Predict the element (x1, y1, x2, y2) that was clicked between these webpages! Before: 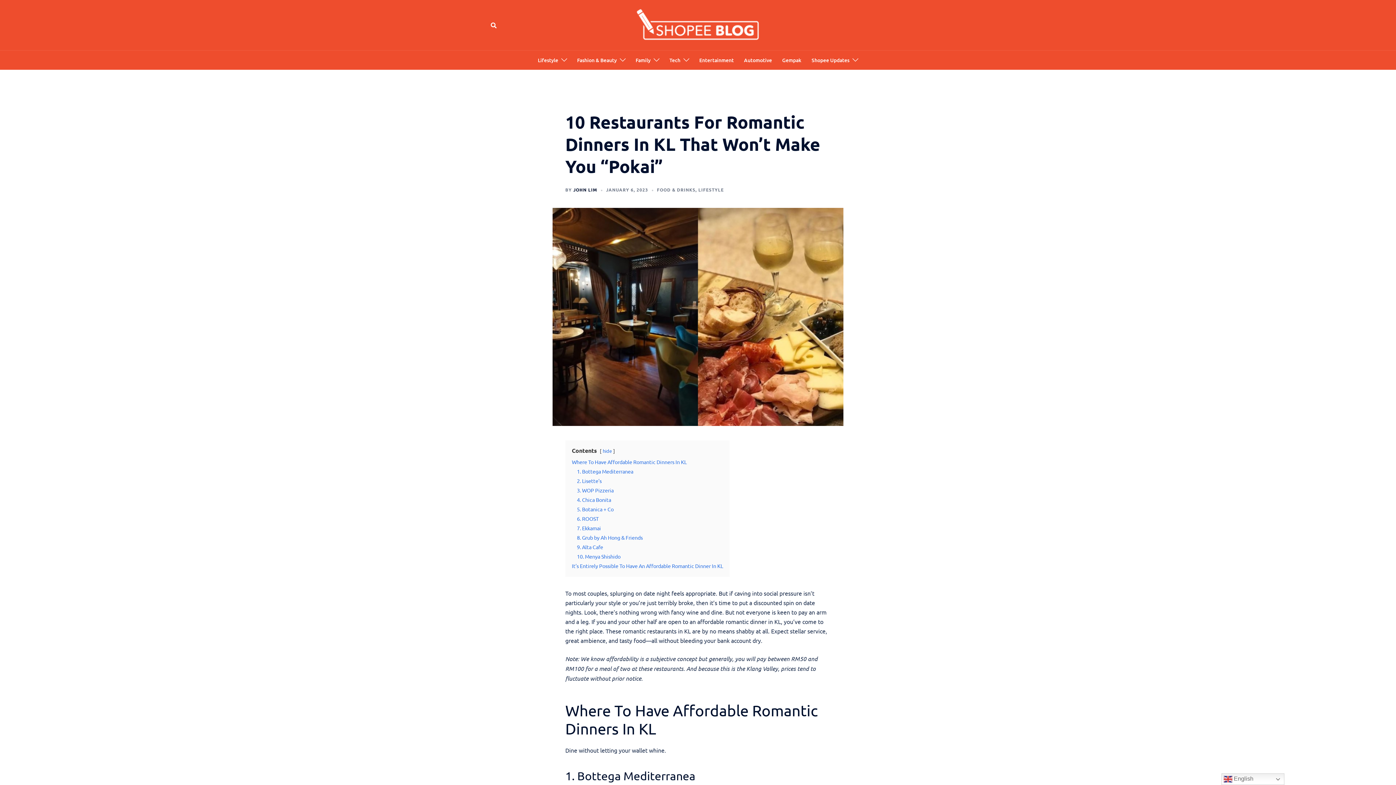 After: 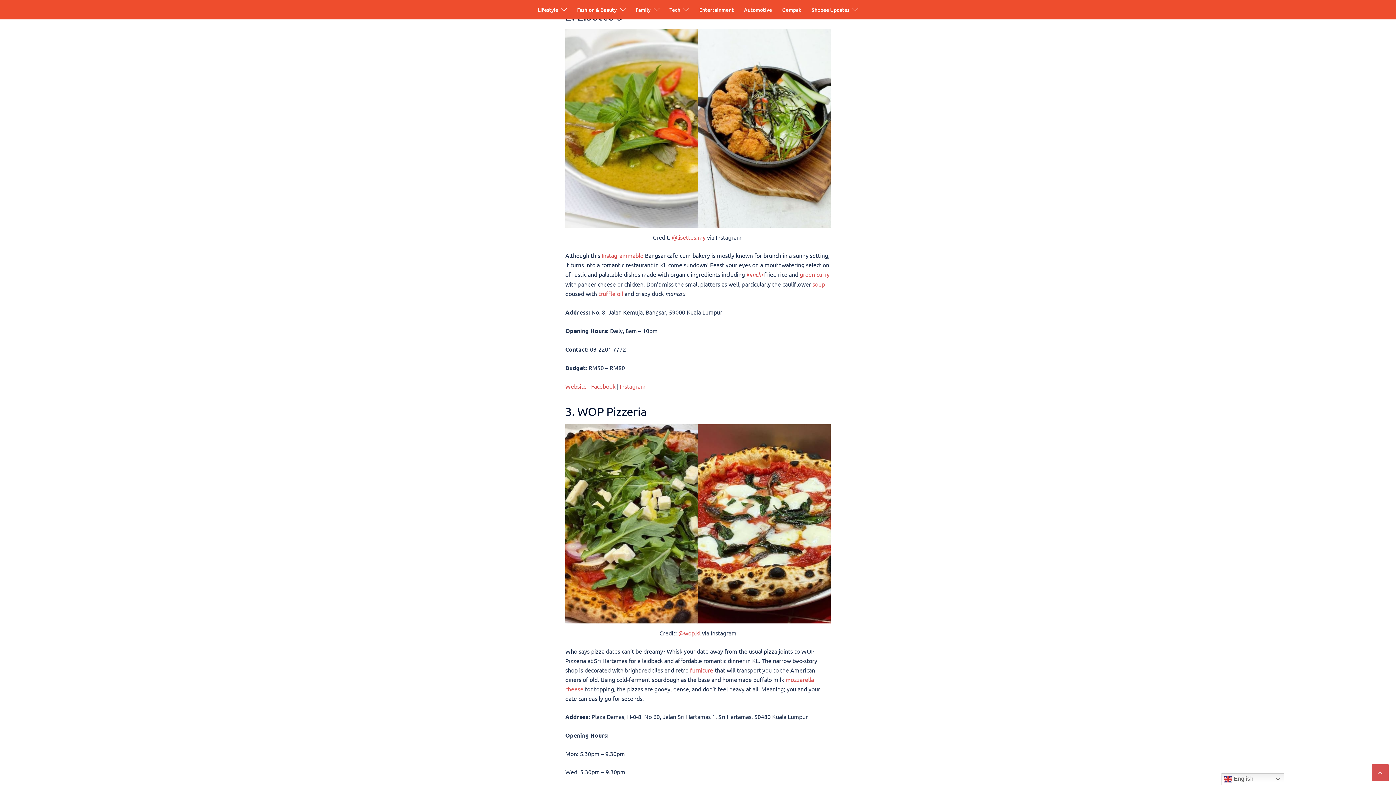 Action: label: 2. Lisette’s bbox: (577, 477, 601, 484)